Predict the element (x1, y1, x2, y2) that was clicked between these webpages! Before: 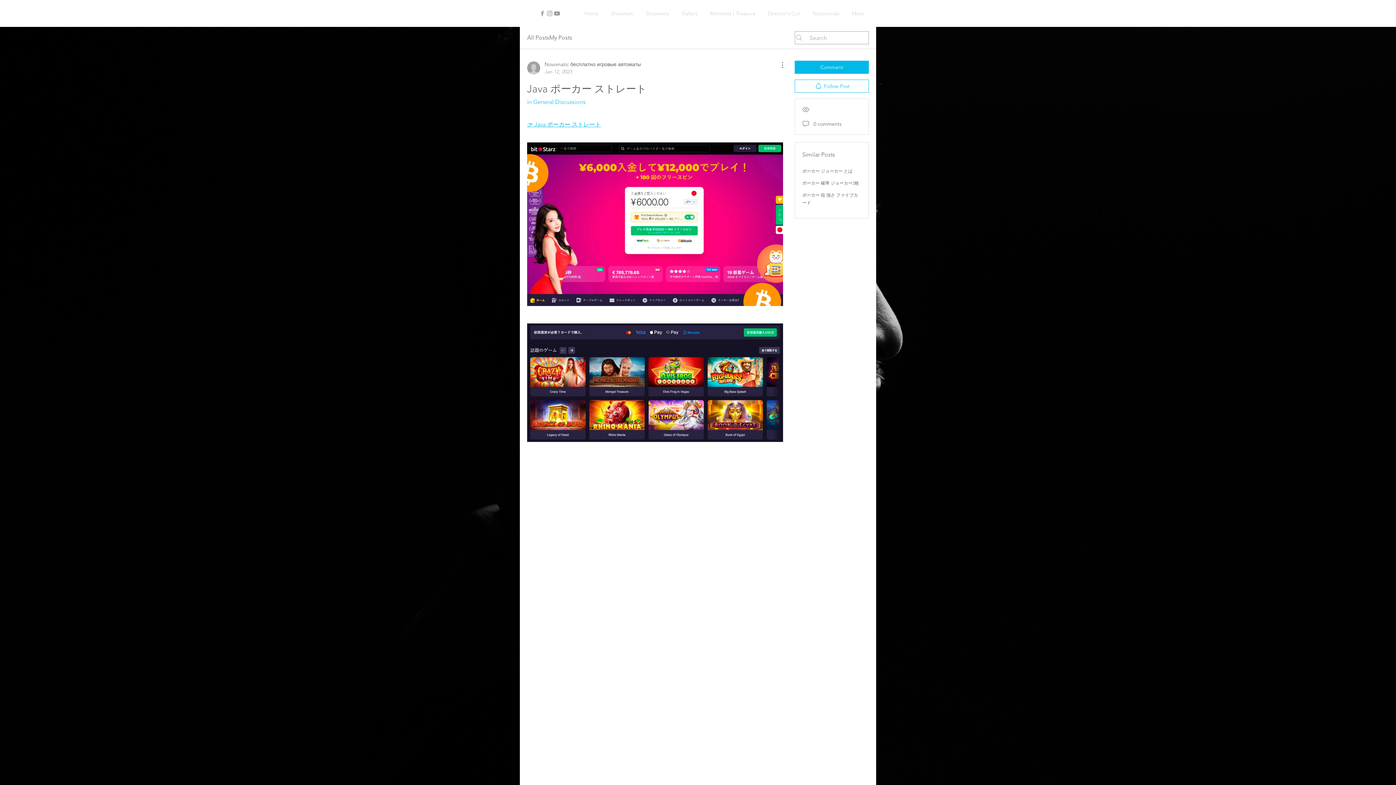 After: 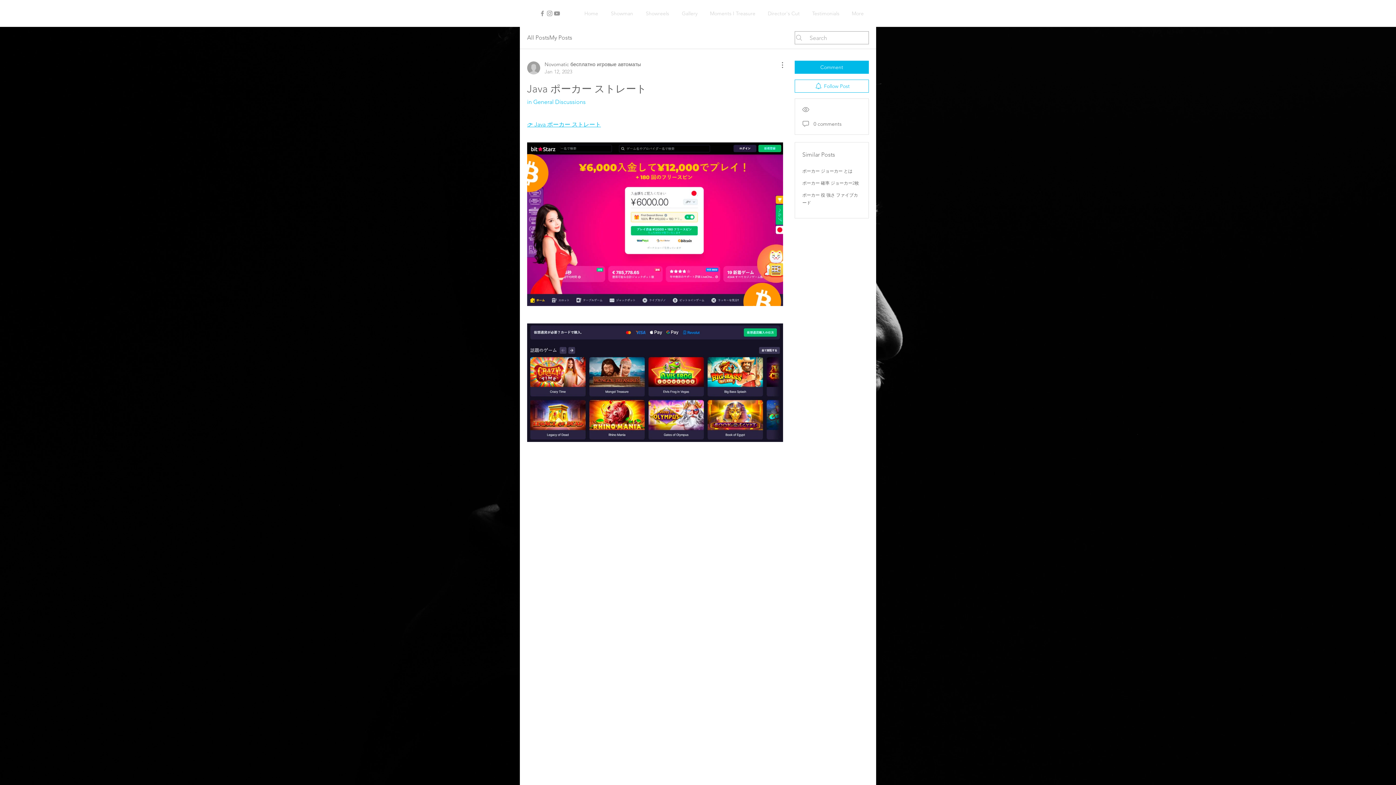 Action: bbox: (527, 121, 601, 128) label: 👉 Java ポーカー ストレート